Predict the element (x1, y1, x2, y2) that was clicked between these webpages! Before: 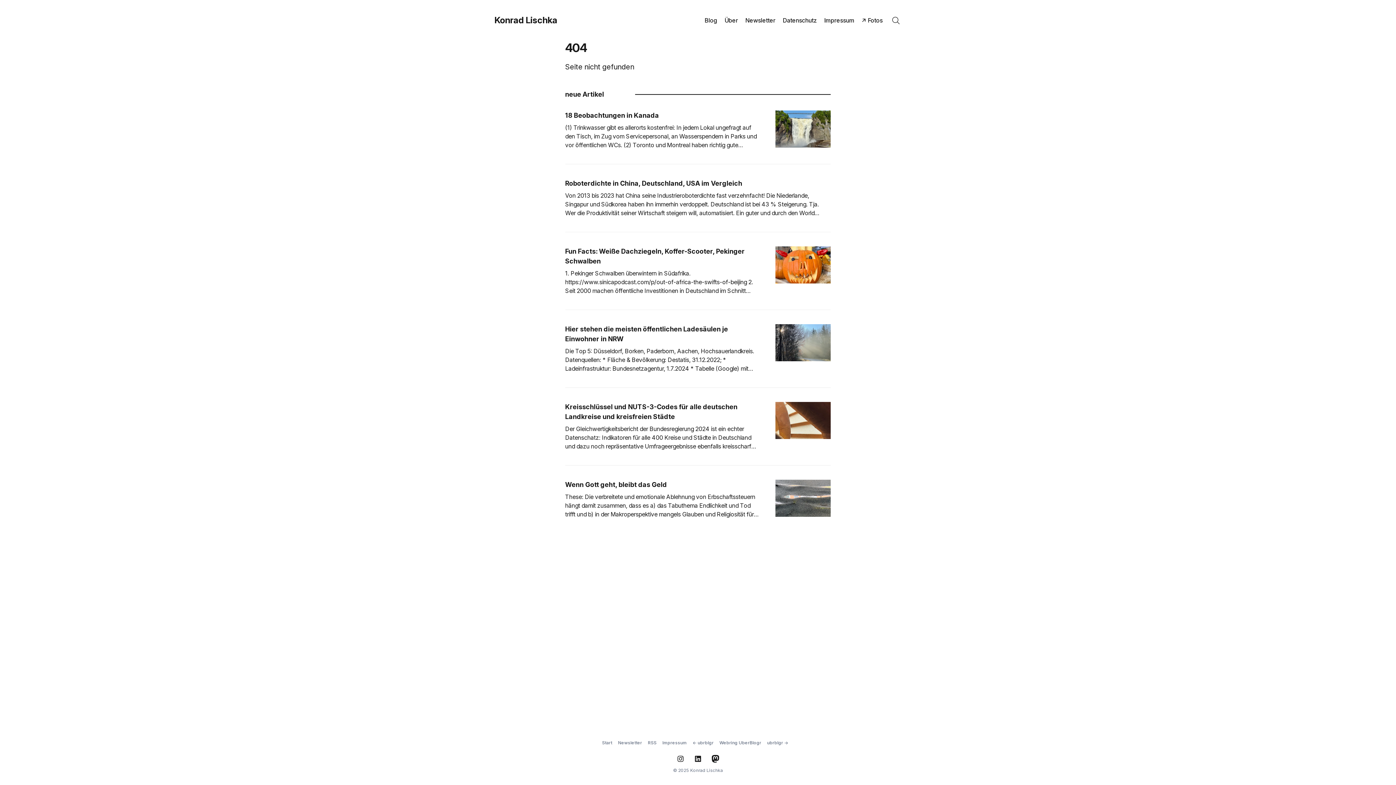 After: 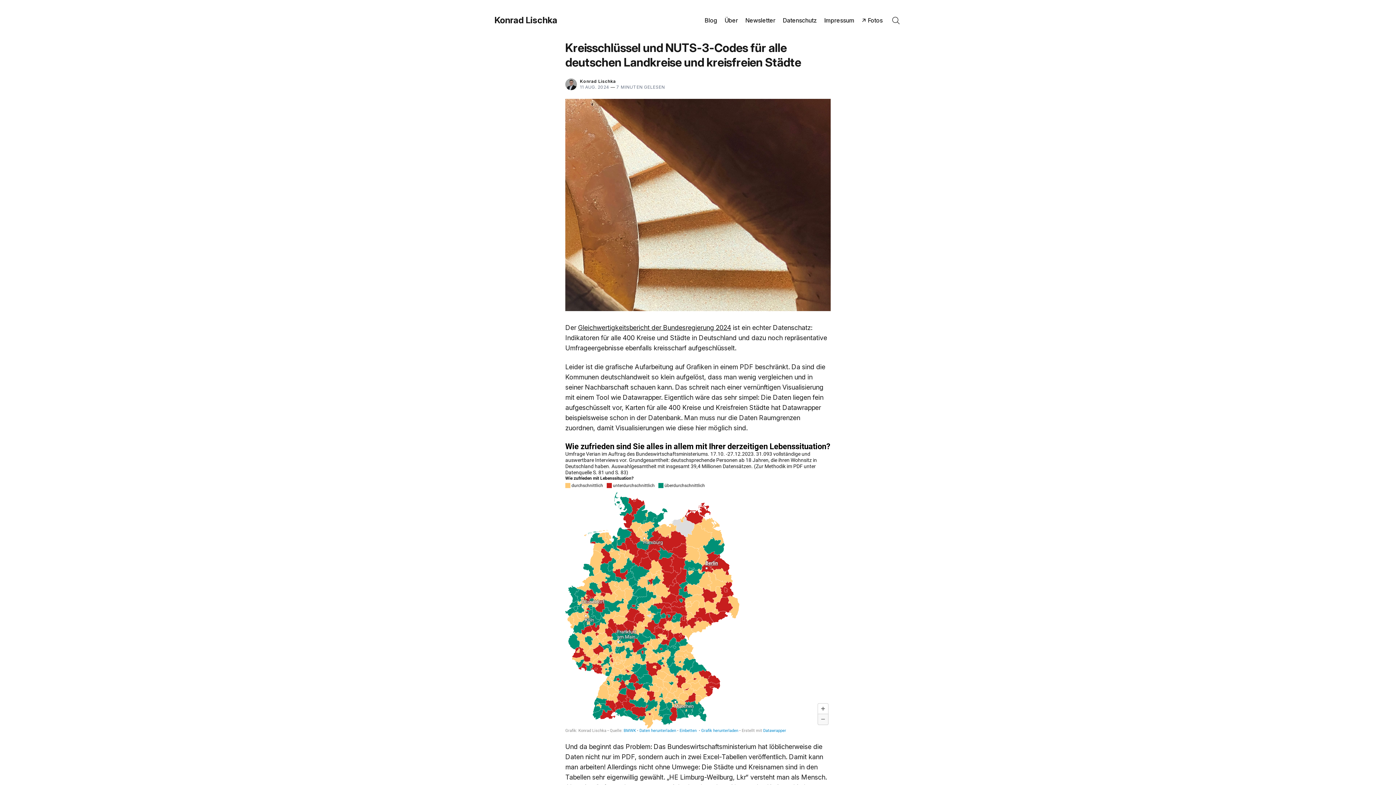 Action: bbox: (565, 403, 737, 420) label: Kreisschlüssel und NUTS-3-Codes für alle deutschen Landkreise und kreisfreien Städte